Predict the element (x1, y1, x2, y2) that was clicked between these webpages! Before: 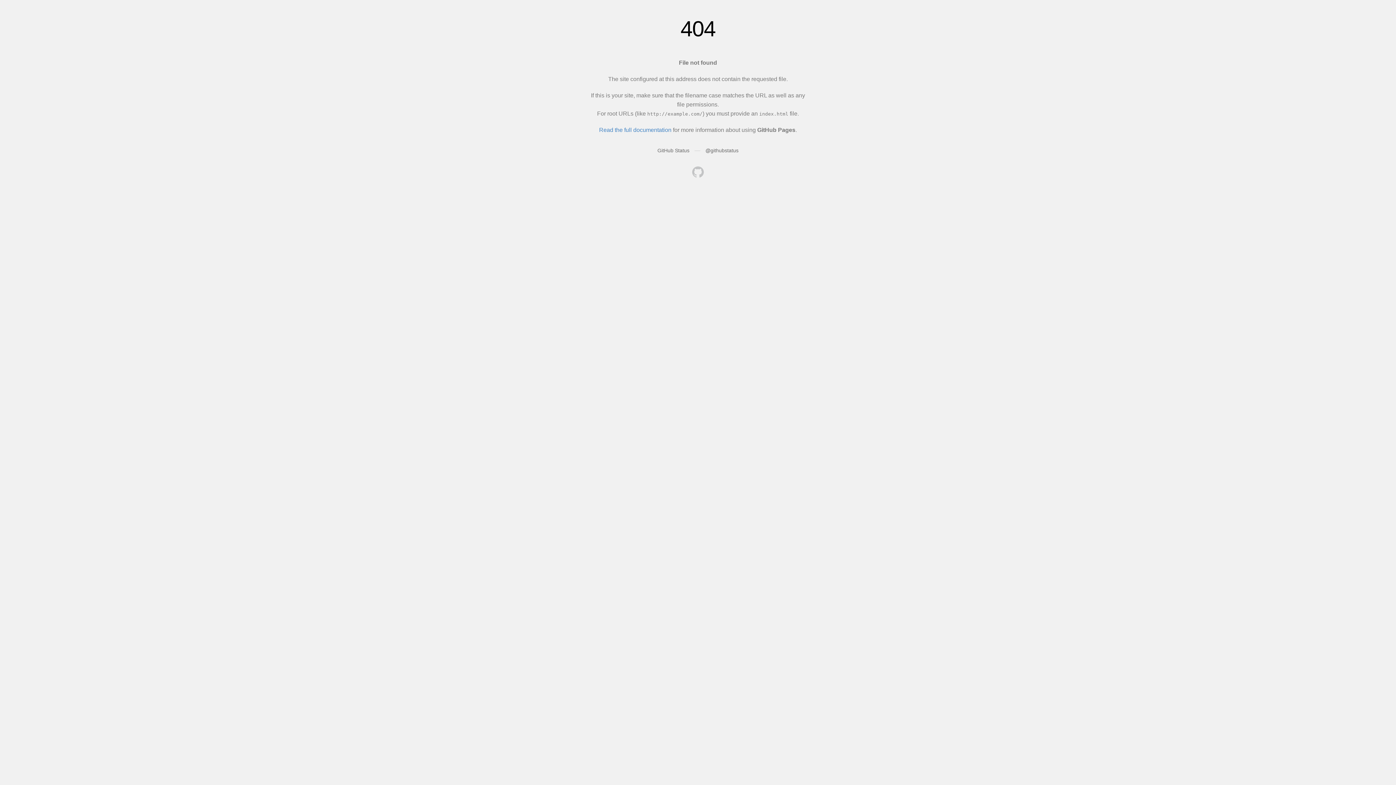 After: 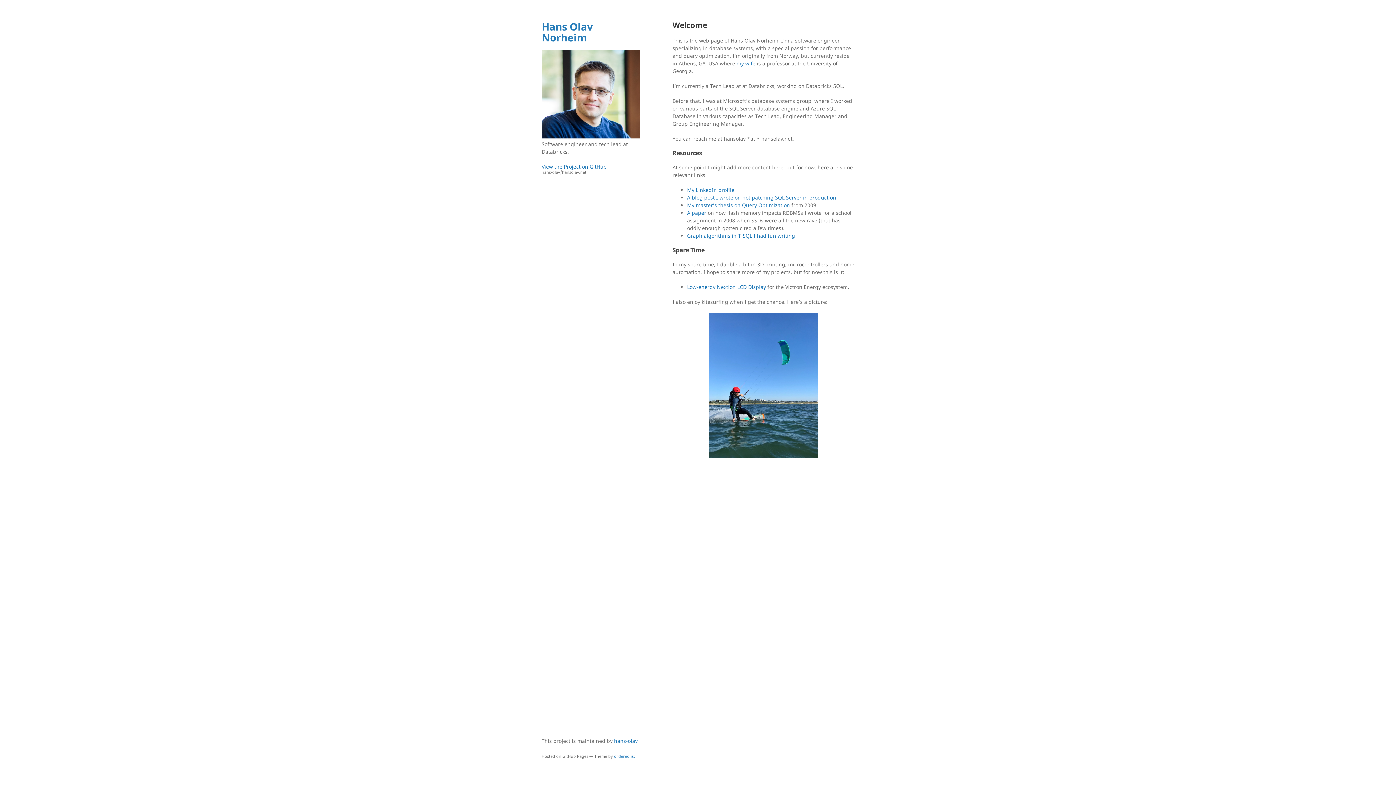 Action: bbox: (692, 166, 704, 179)